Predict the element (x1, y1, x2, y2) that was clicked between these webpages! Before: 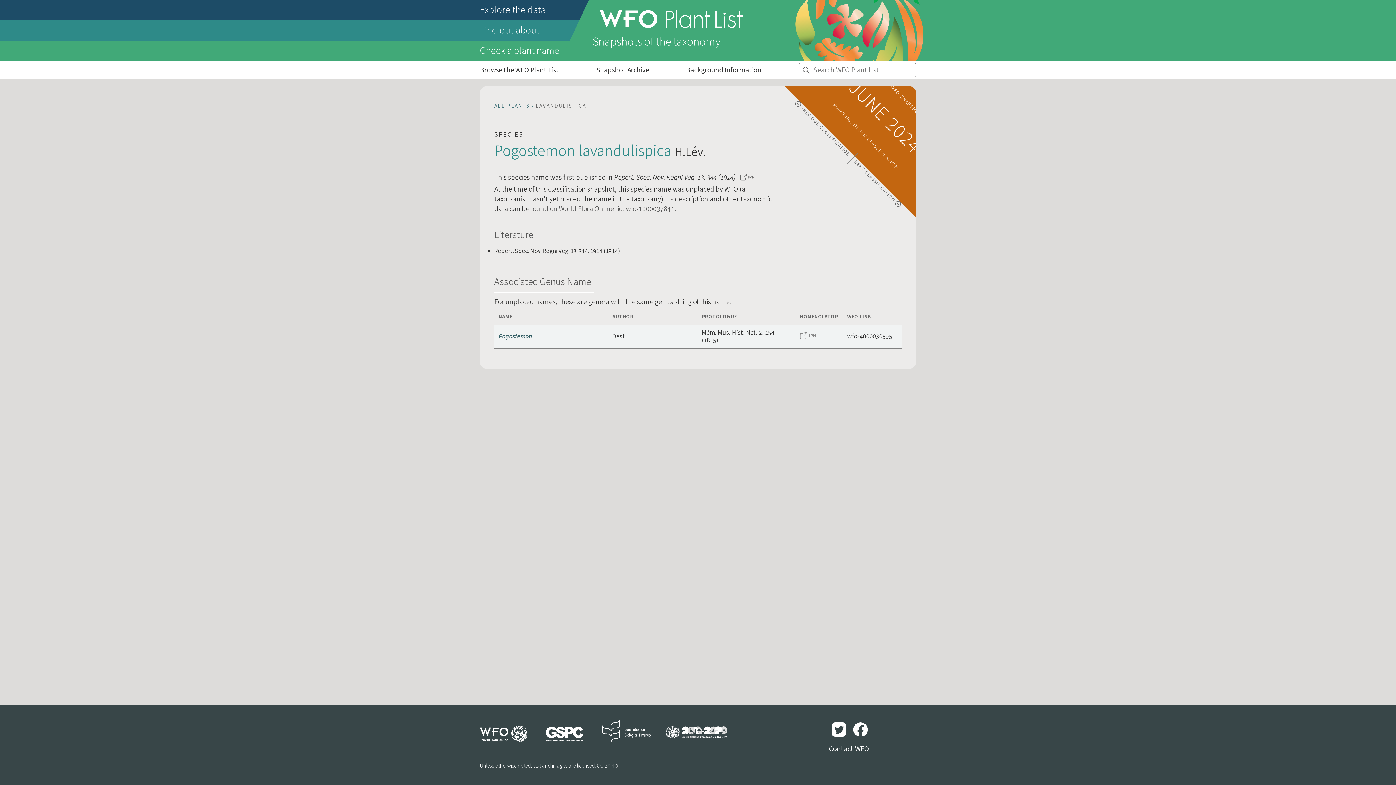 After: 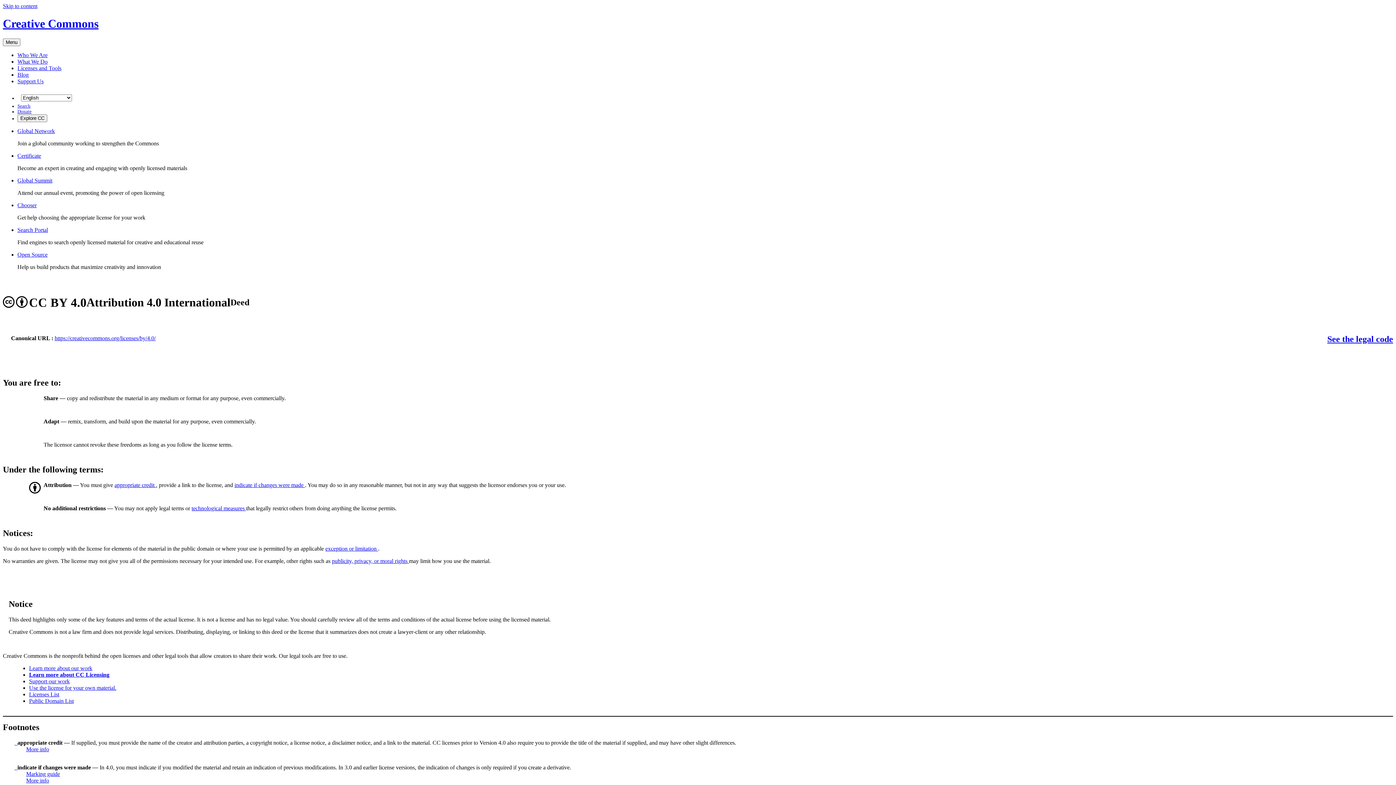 Action: label: CC BY 4.0 bbox: (597, 762, 618, 770)